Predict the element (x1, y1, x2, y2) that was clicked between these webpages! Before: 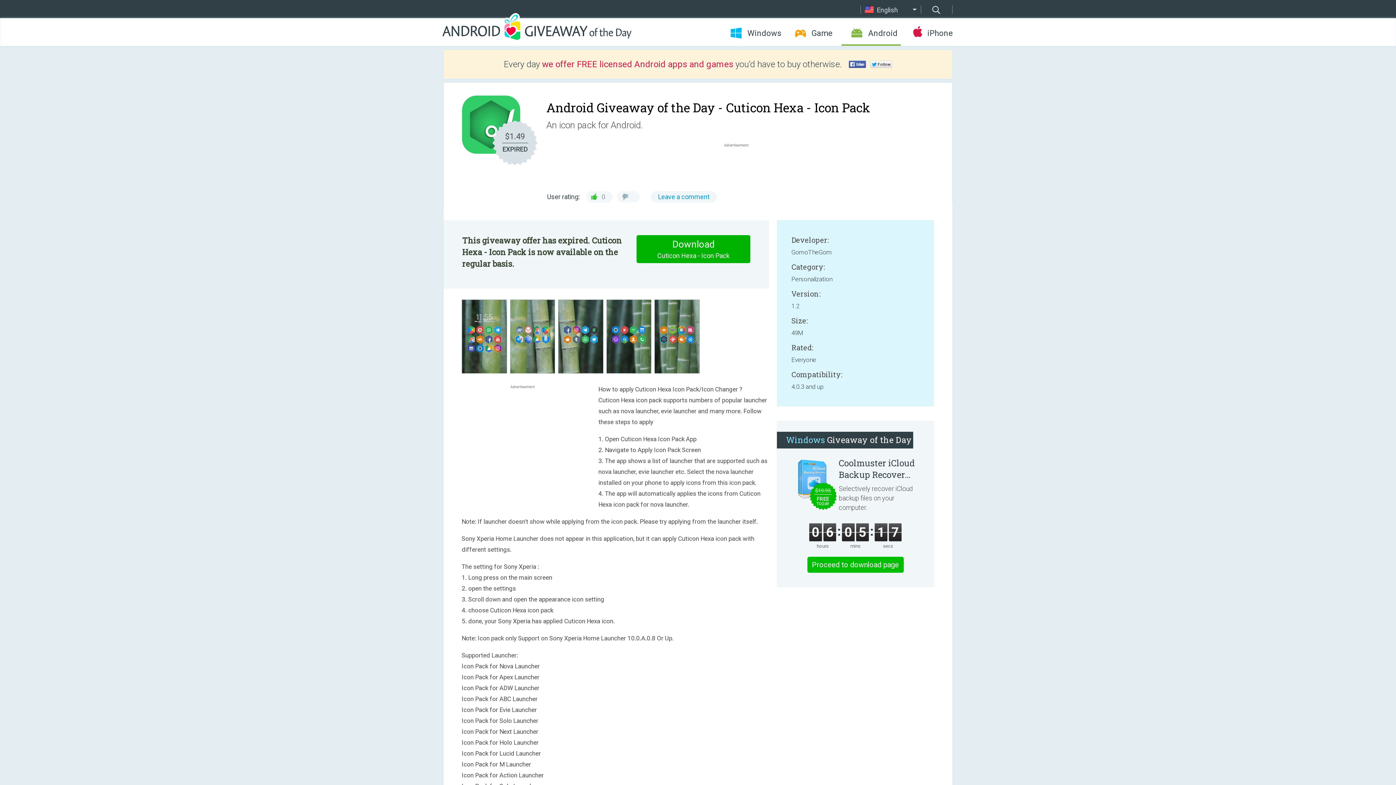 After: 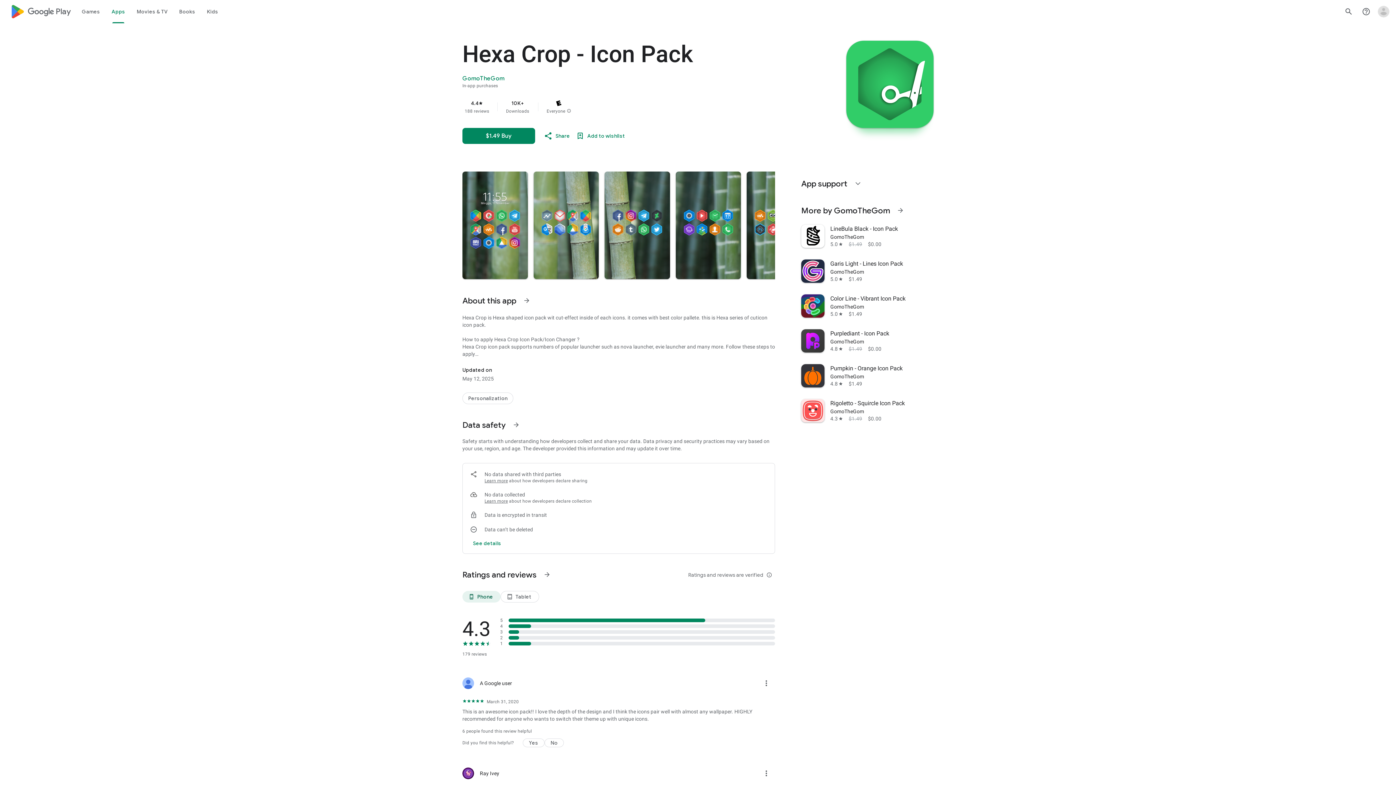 Action: bbox: (492, 120, 537, 165)